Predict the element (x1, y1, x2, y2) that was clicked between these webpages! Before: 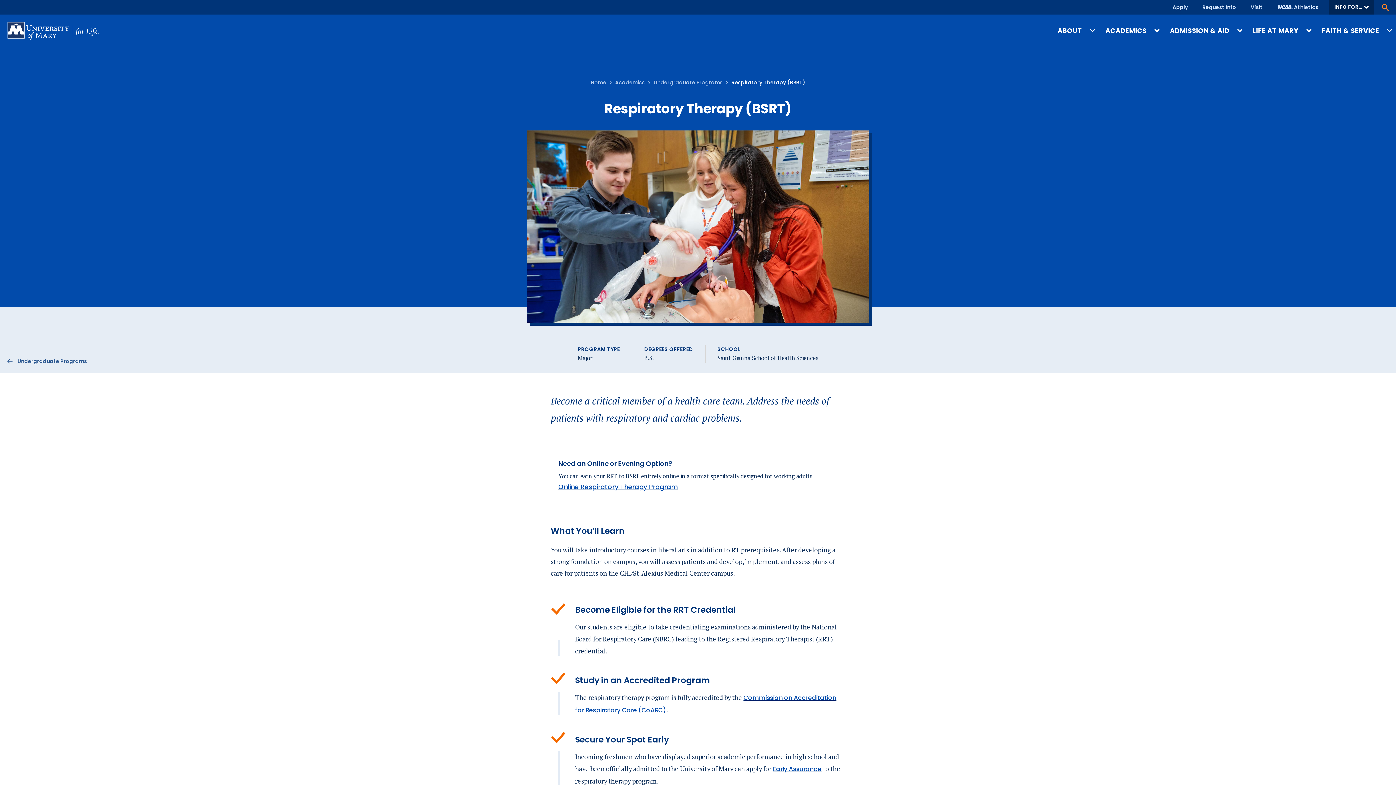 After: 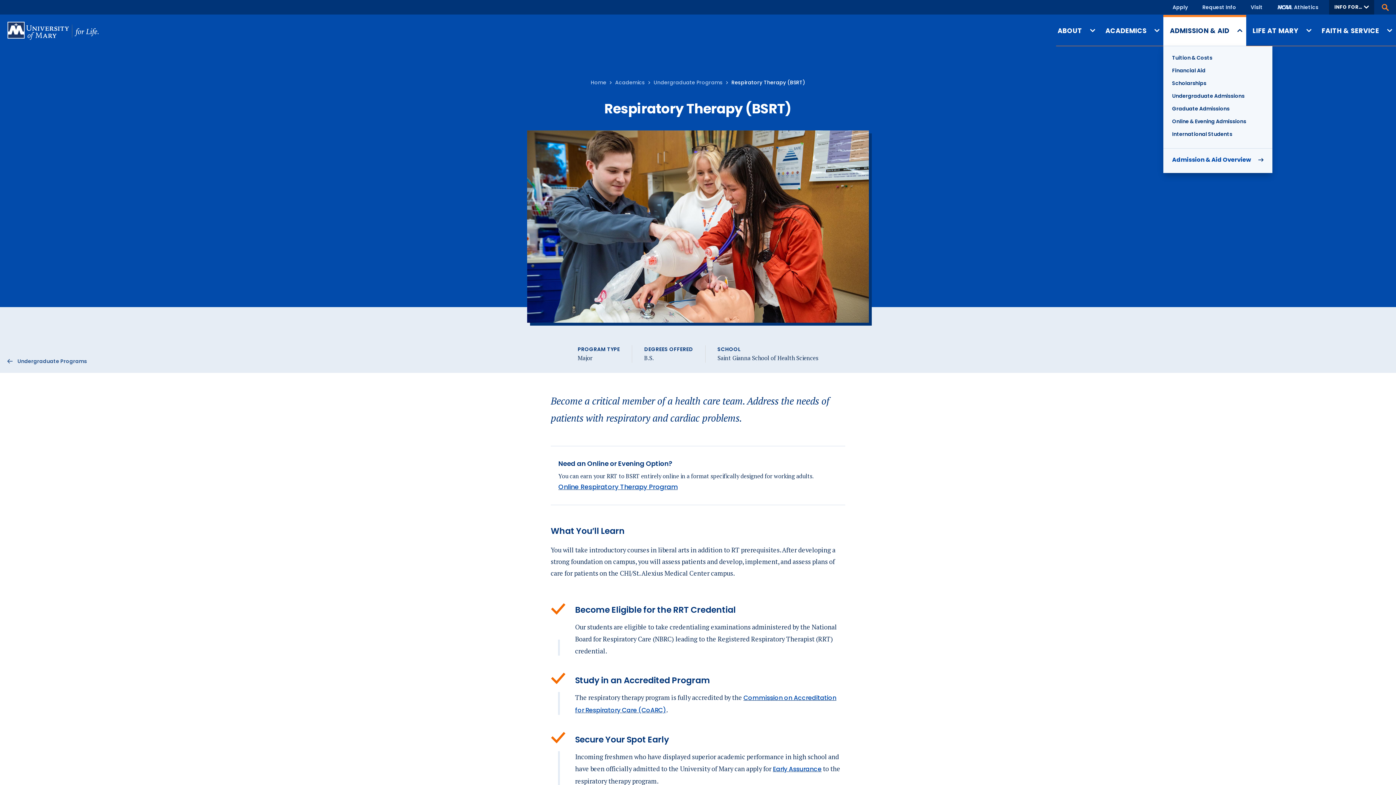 Action: bbox: (1163, 14, 1246, 46) label: ADMISSION & AID